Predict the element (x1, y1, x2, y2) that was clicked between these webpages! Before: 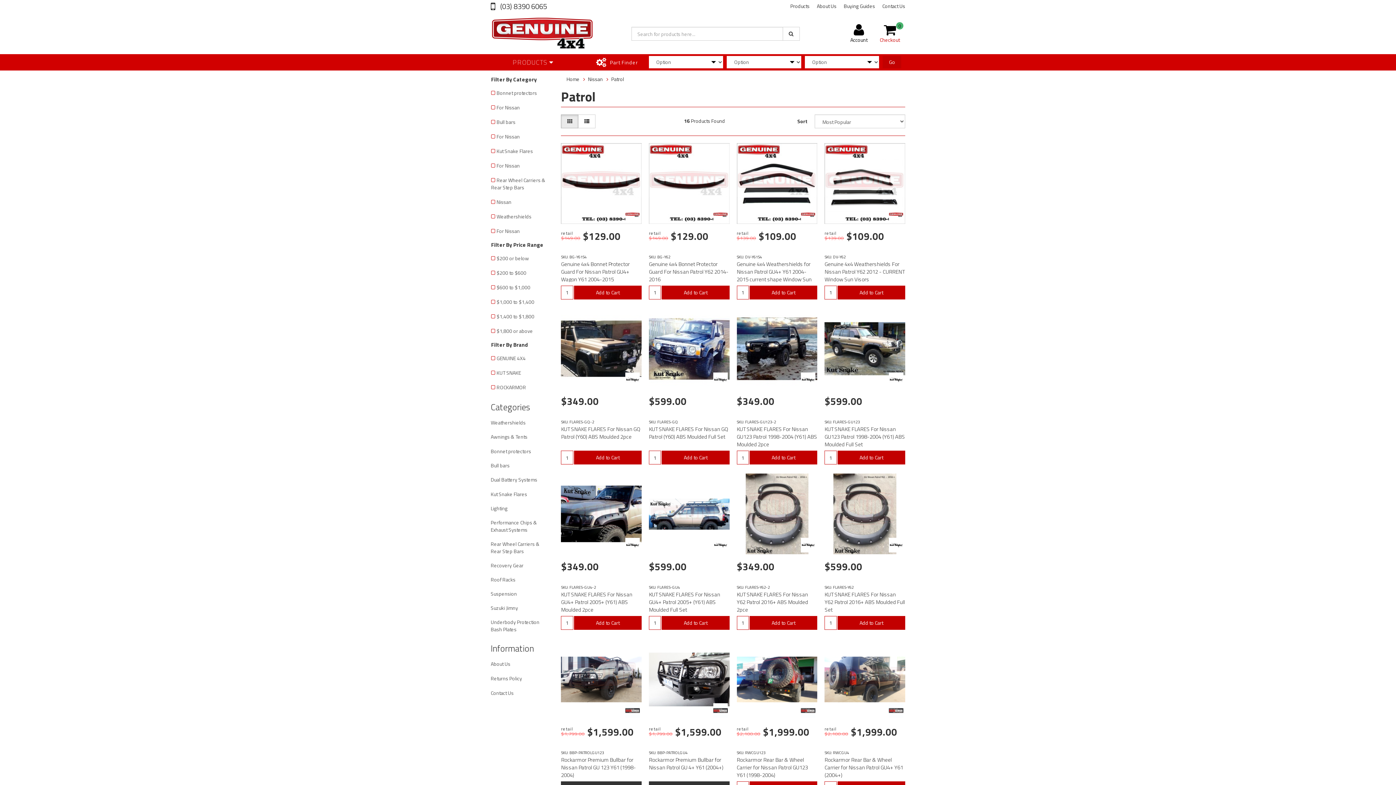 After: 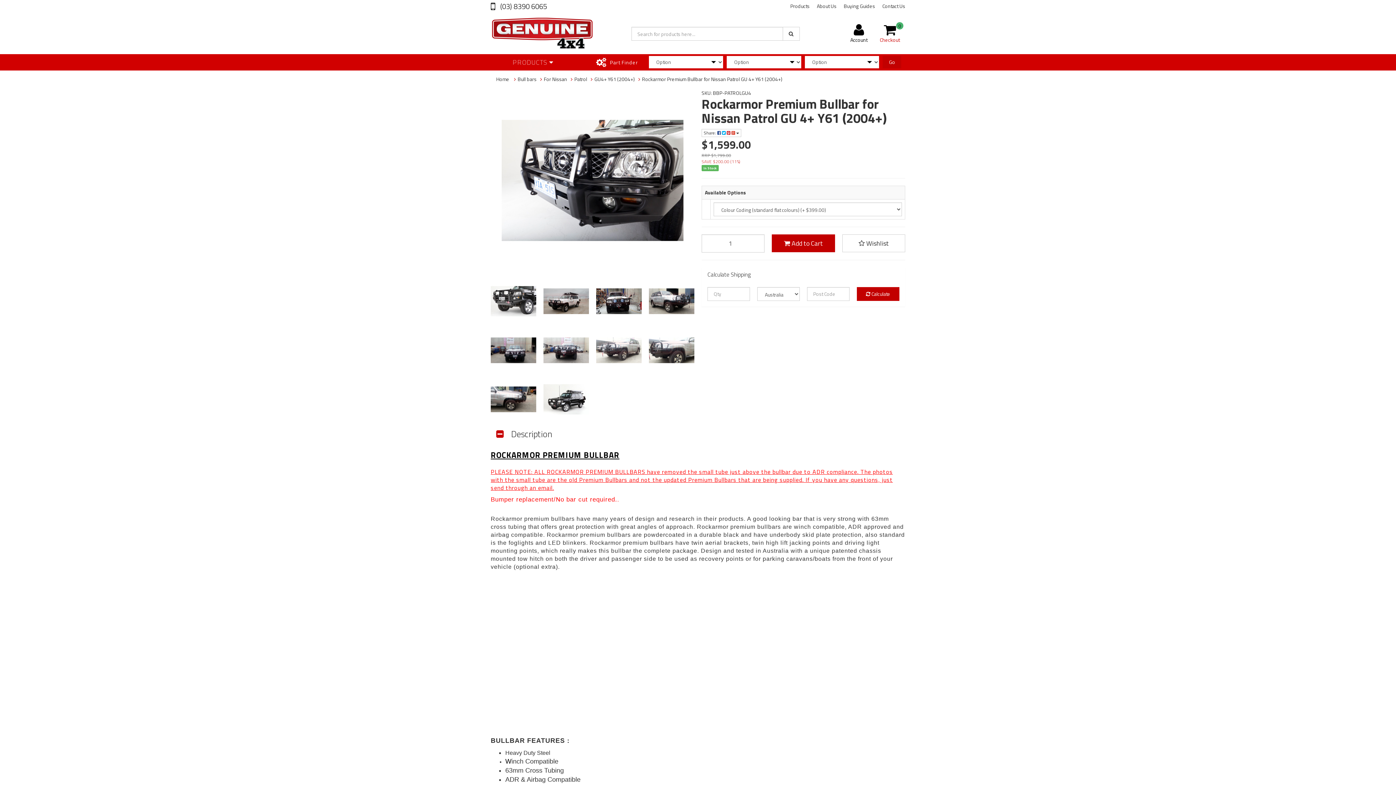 Action: bbox: (649, 755, 723, 771) label: Rockarmor Premium Bullbar for Nissan Patrol GU 4+ Y61 (2004+)